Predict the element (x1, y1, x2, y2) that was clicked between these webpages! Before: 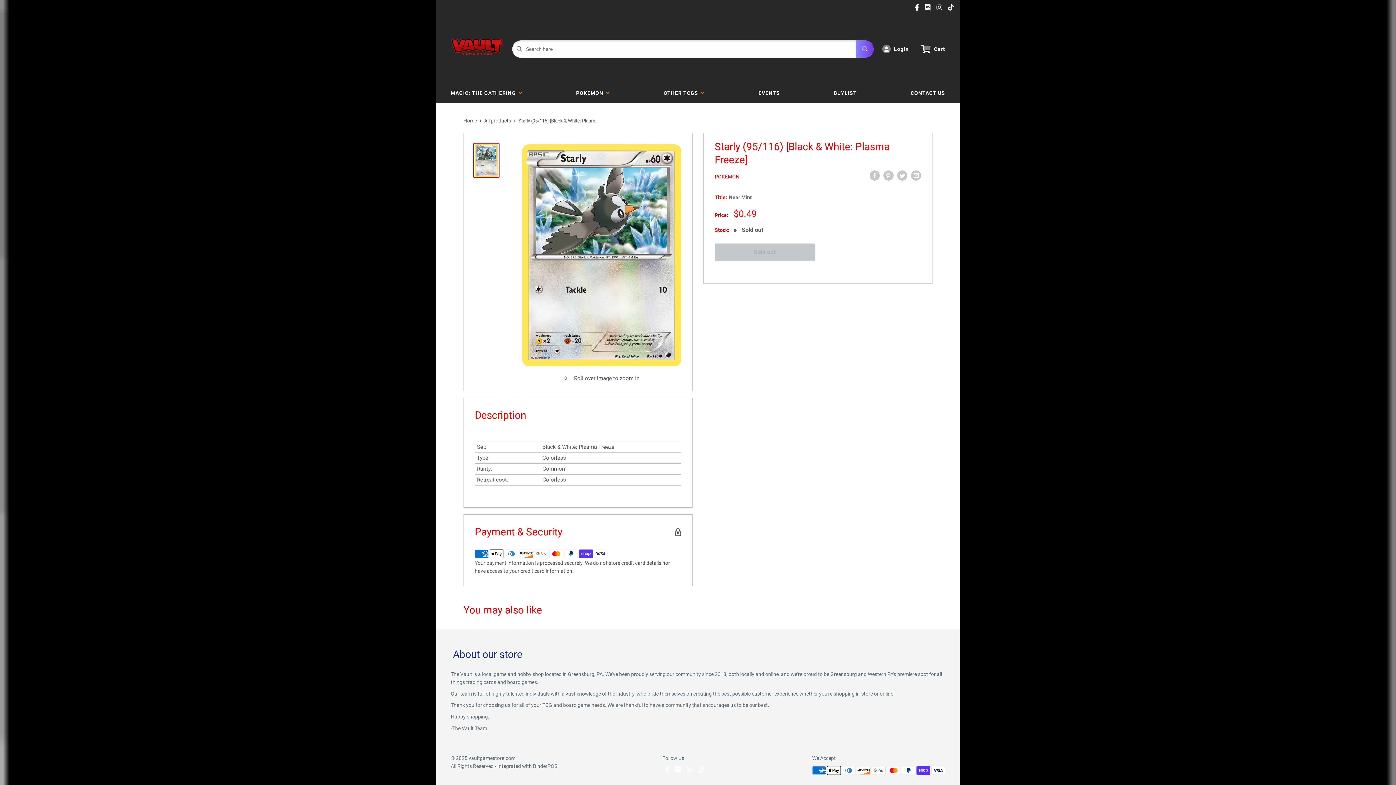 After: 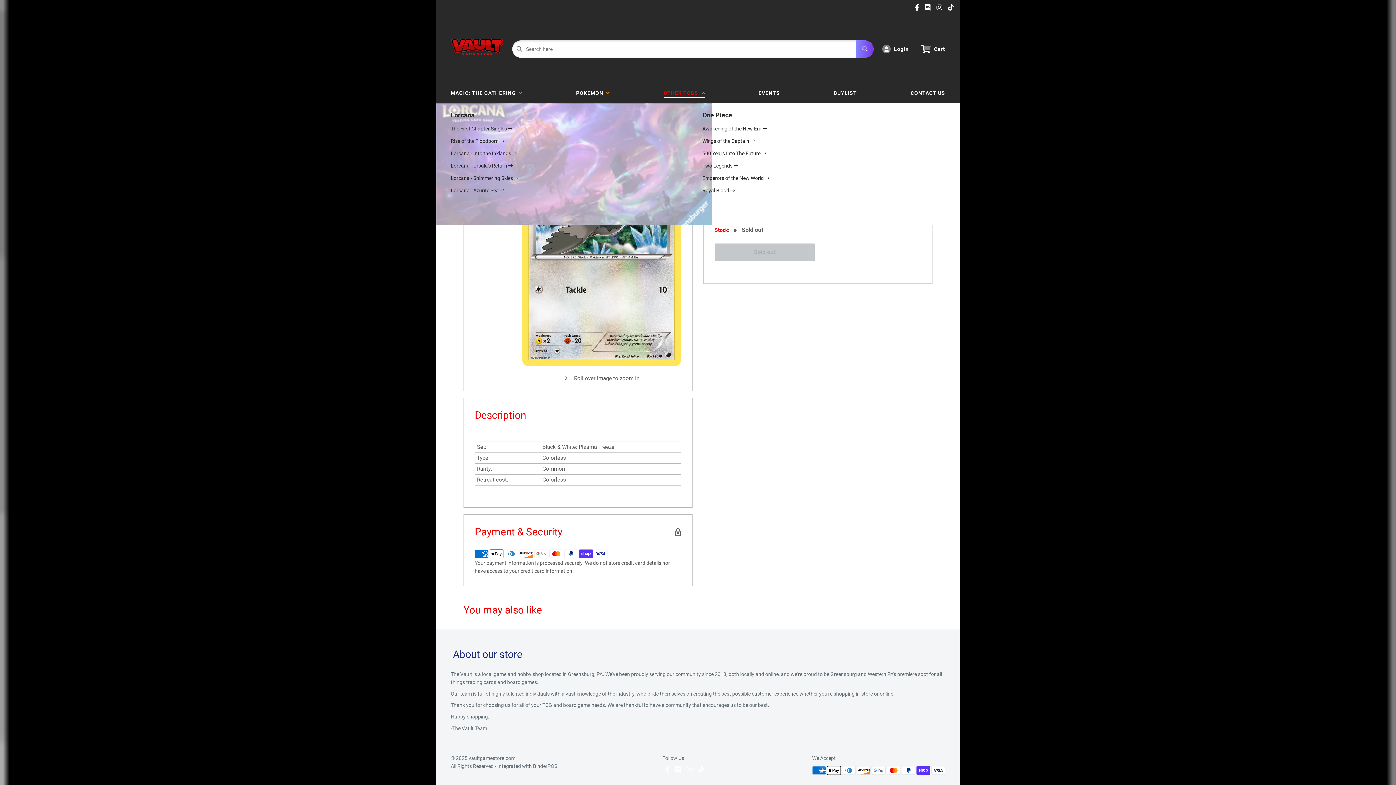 Action: label: OTHER TCGS   bbox: (658, 83, 710, 102)